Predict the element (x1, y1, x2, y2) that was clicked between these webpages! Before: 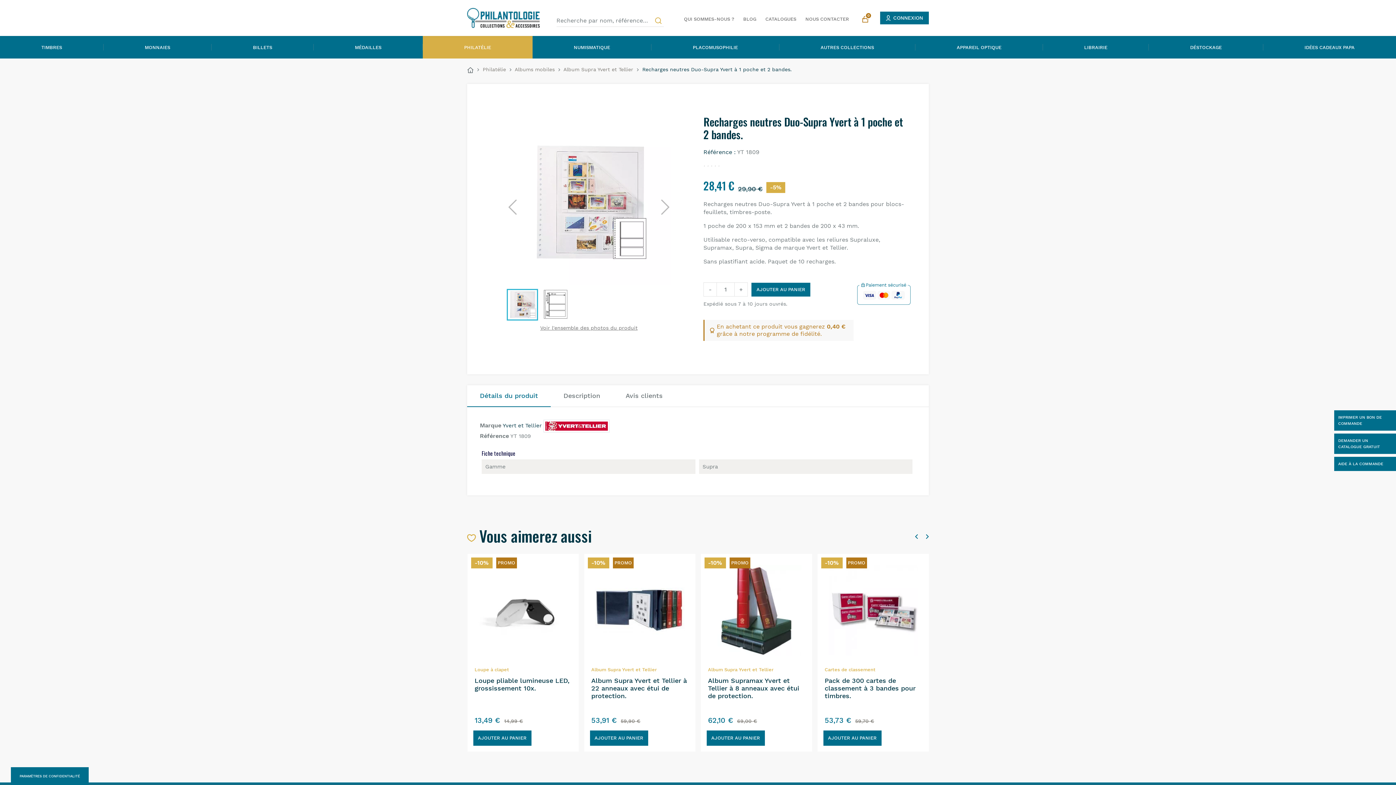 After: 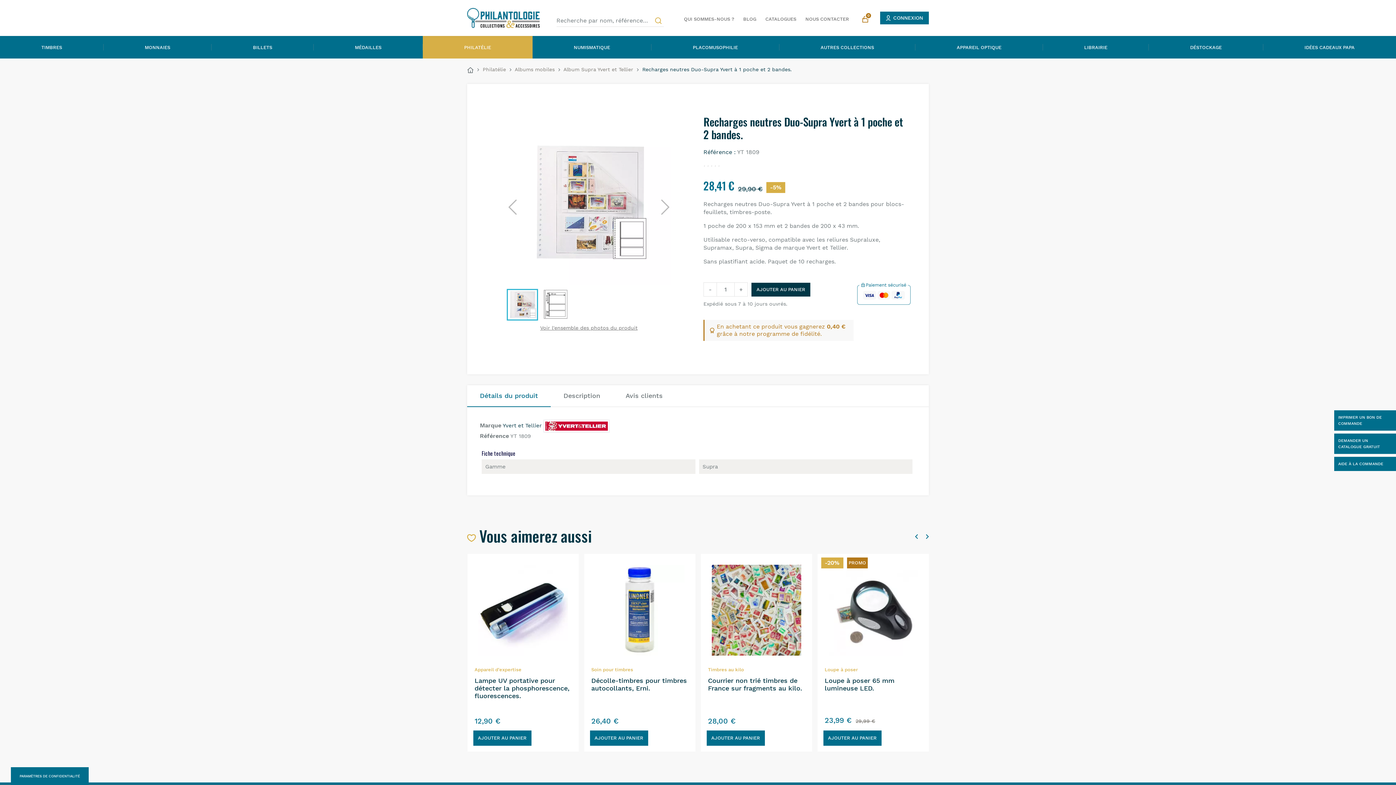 Action: label: AJOUTER AU PANIER bbox: (751, 282, 810, 296)